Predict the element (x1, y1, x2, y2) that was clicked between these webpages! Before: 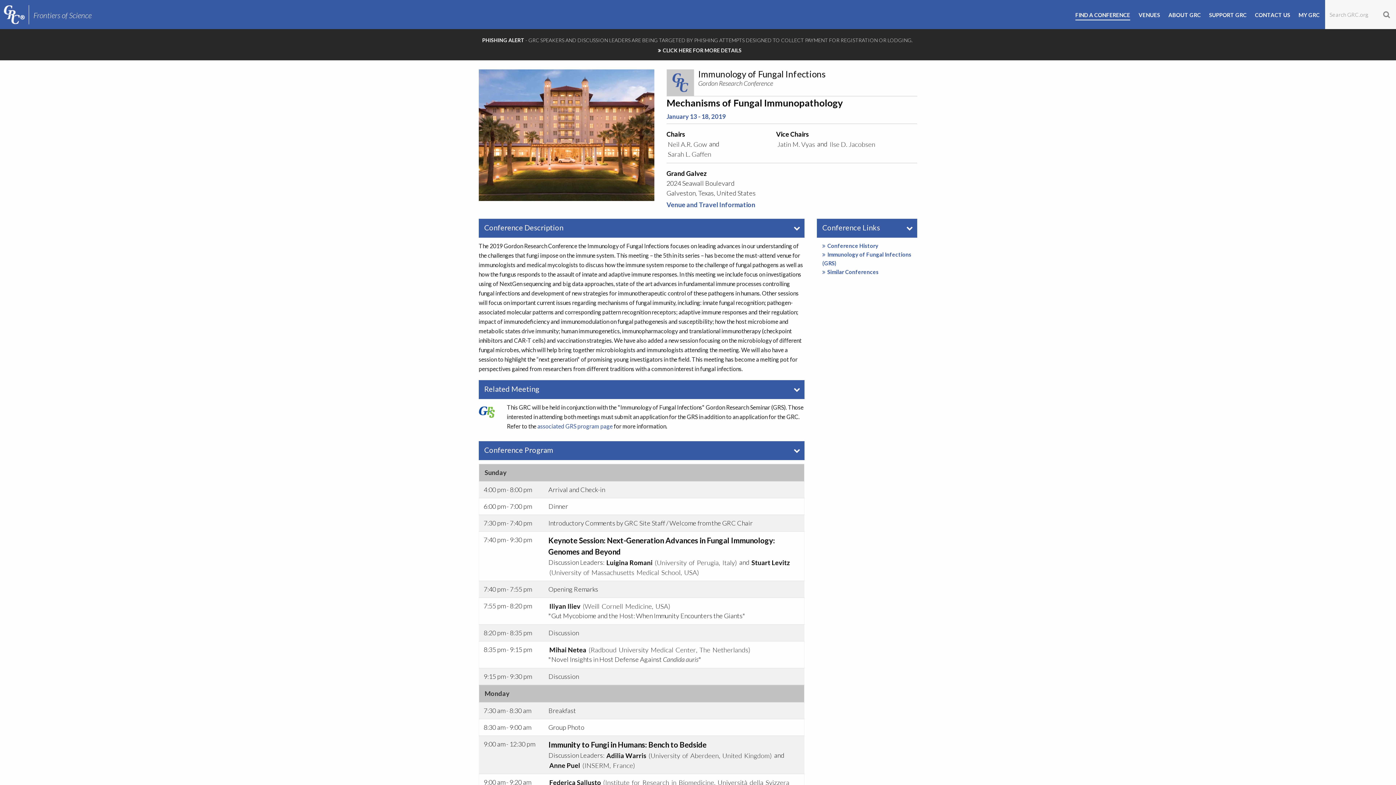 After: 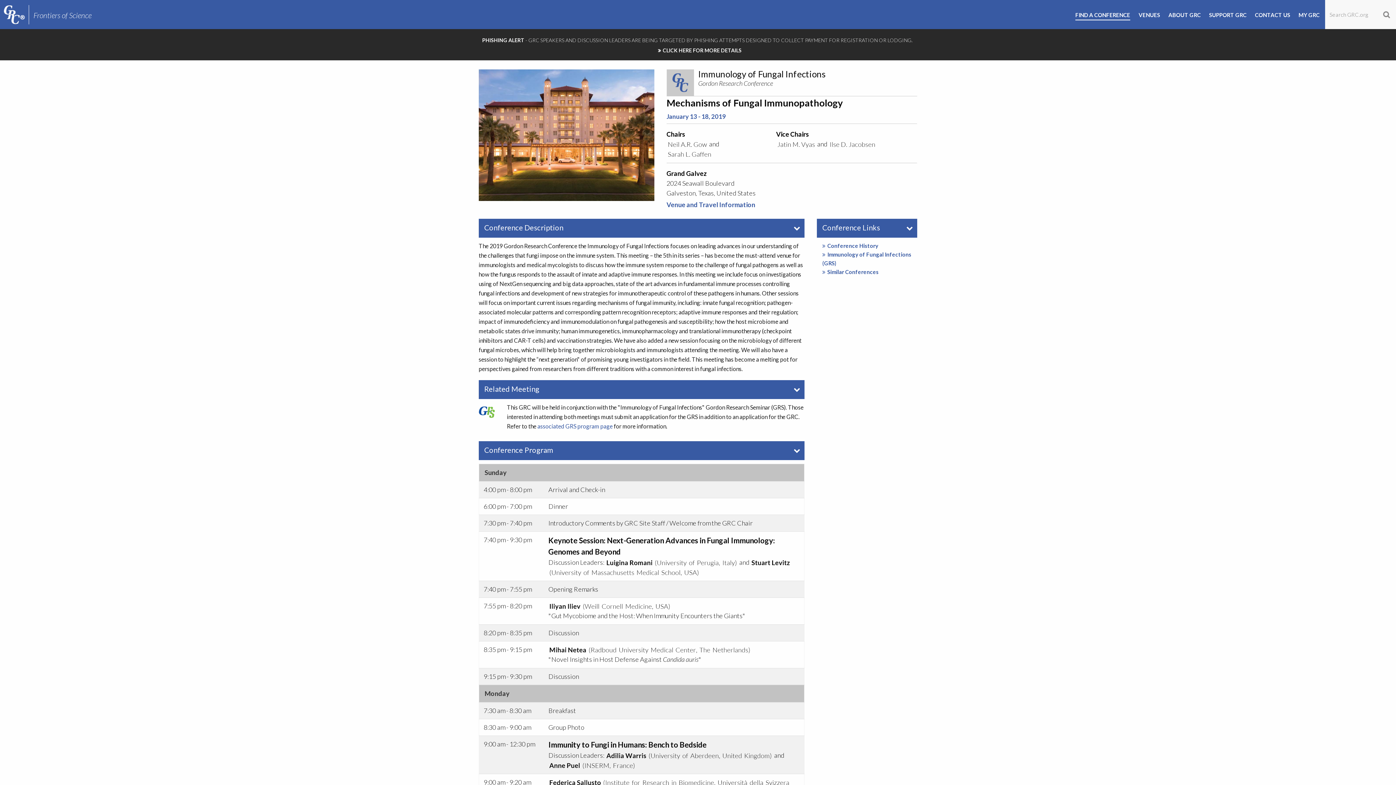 Action: bbox: (478, 69, 654, 201)